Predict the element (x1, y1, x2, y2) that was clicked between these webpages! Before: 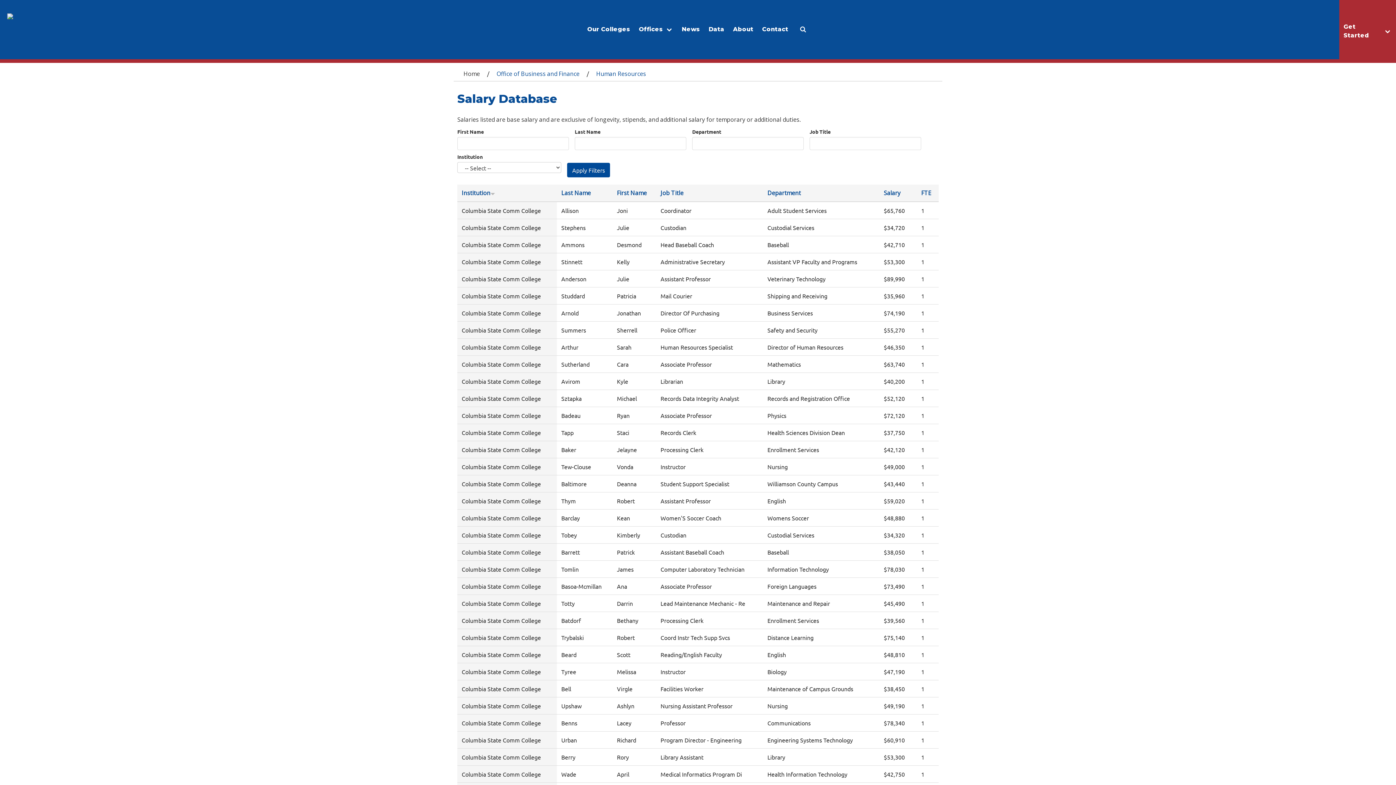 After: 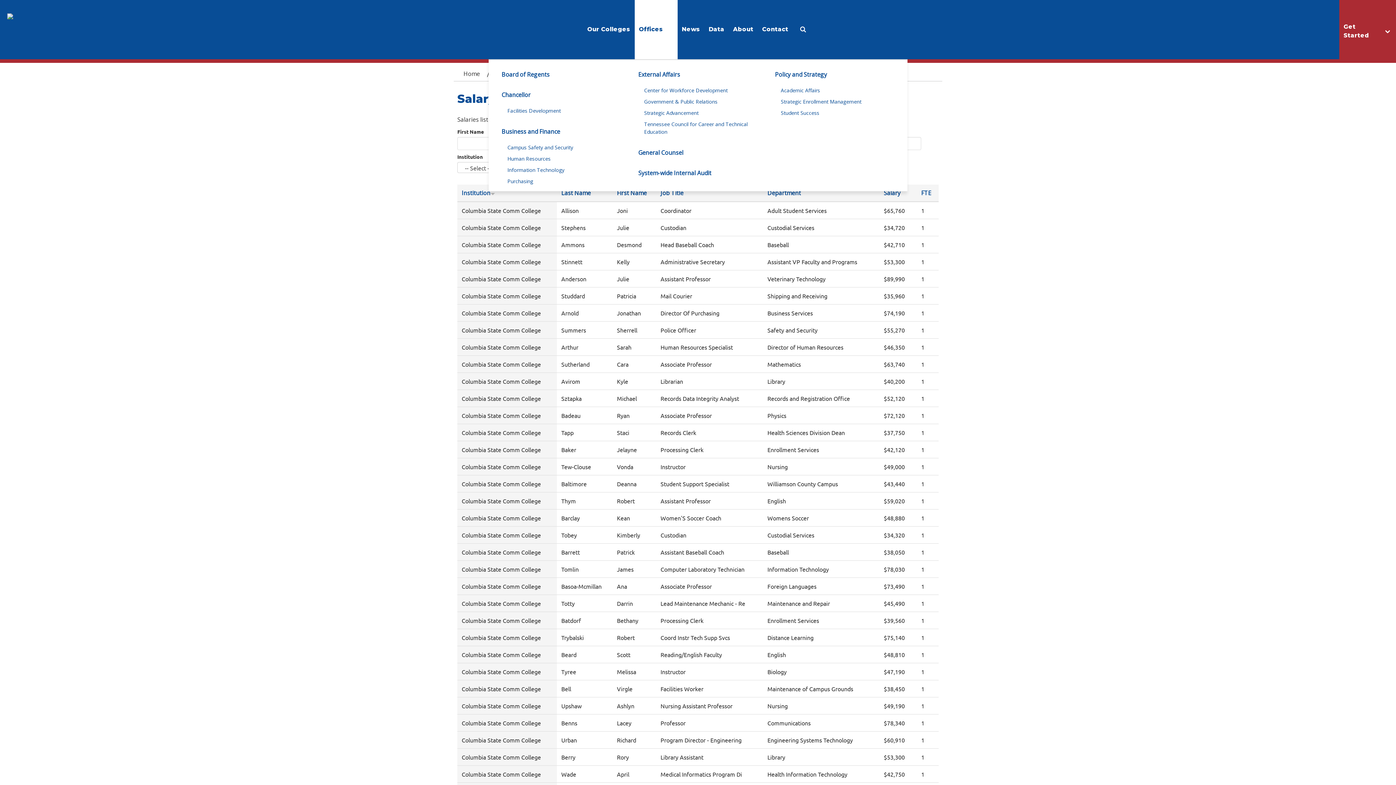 Action: label: Offices bbox: (634, 0, 677, 59)